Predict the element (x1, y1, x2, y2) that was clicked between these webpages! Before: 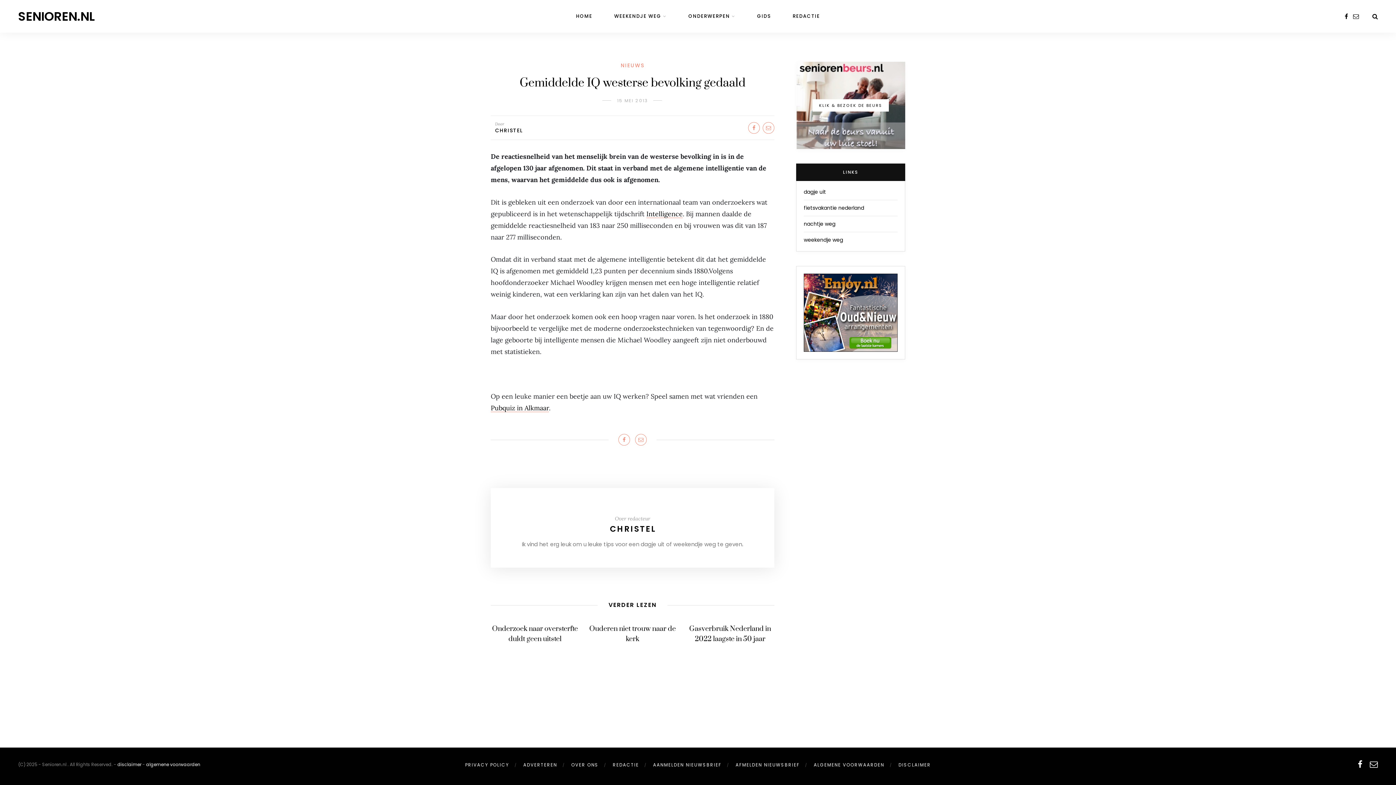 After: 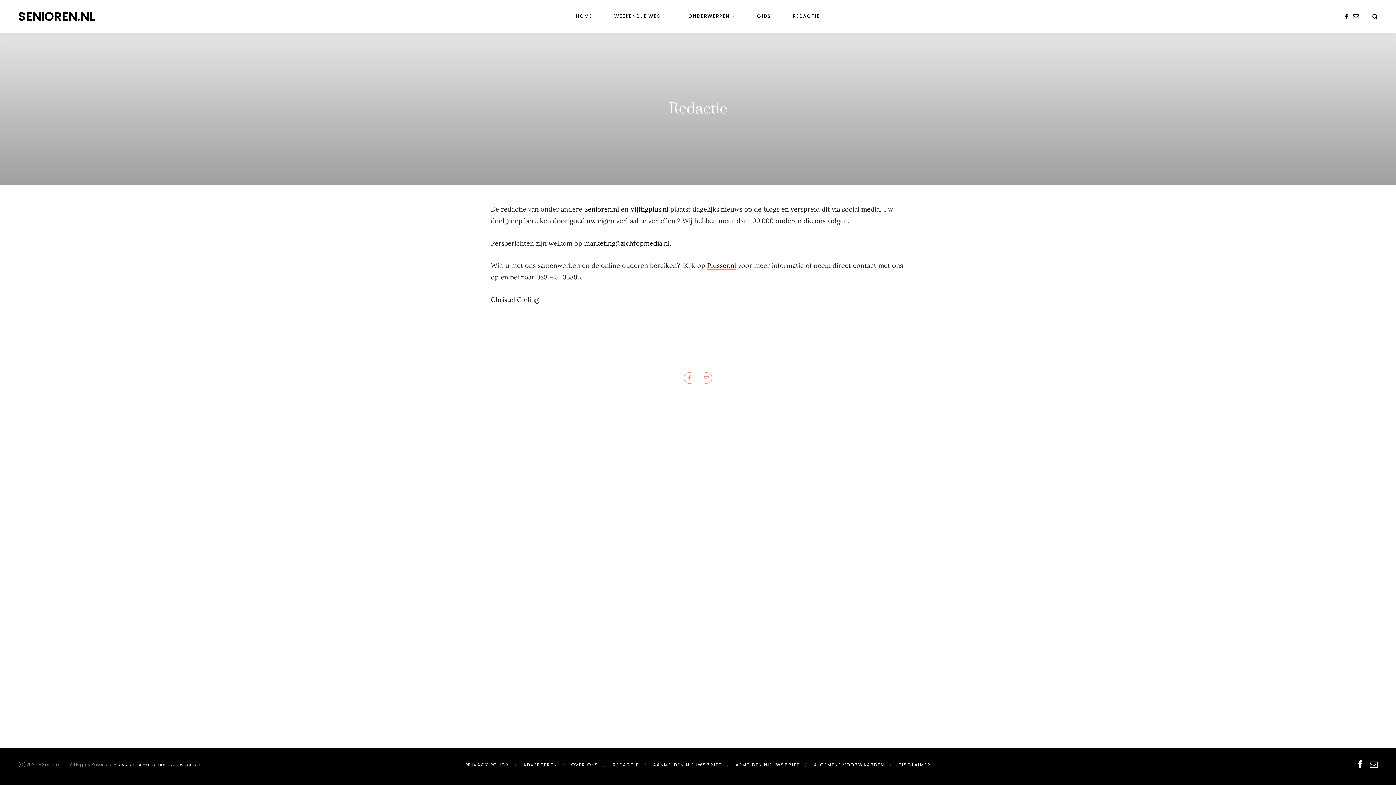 Action: label: REDACTIE bbox: (612, 762, 639, 768)